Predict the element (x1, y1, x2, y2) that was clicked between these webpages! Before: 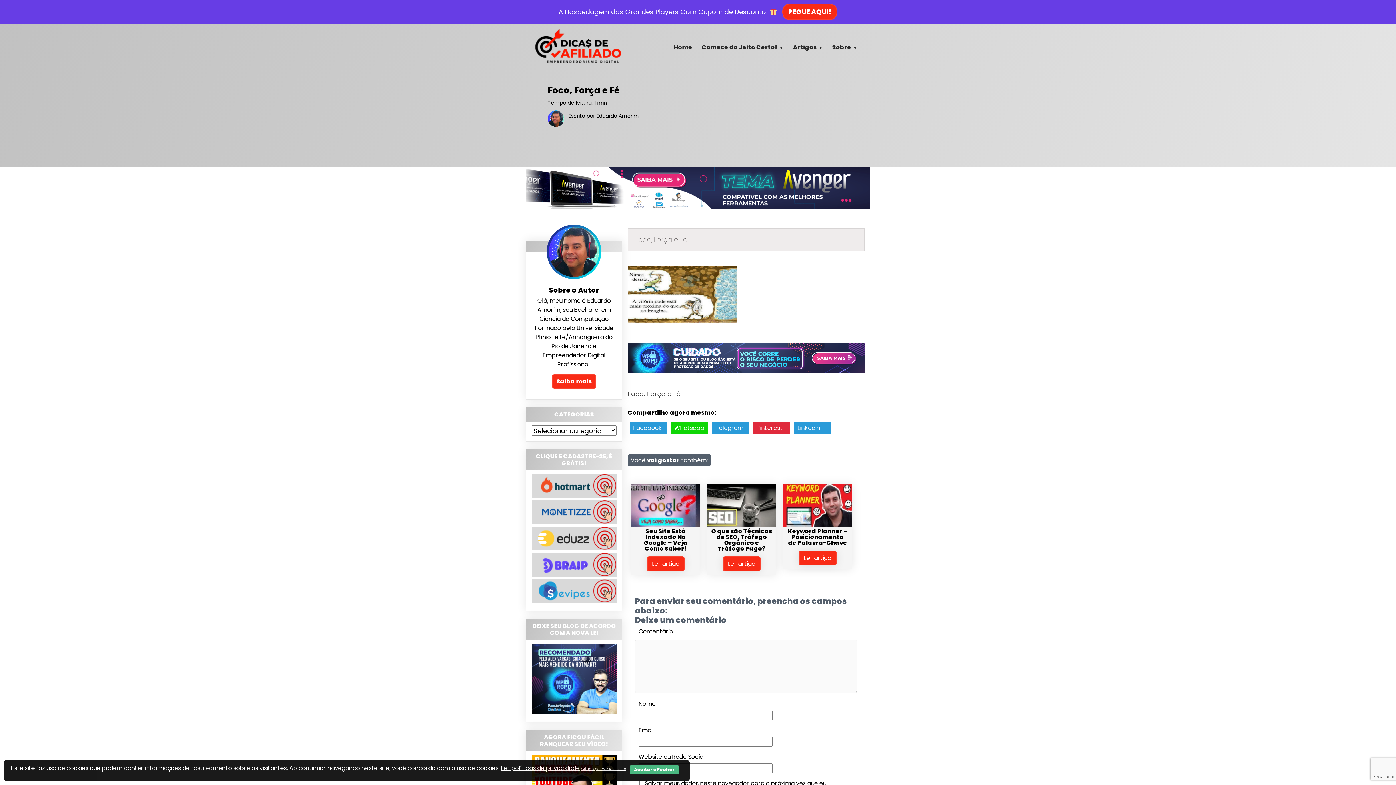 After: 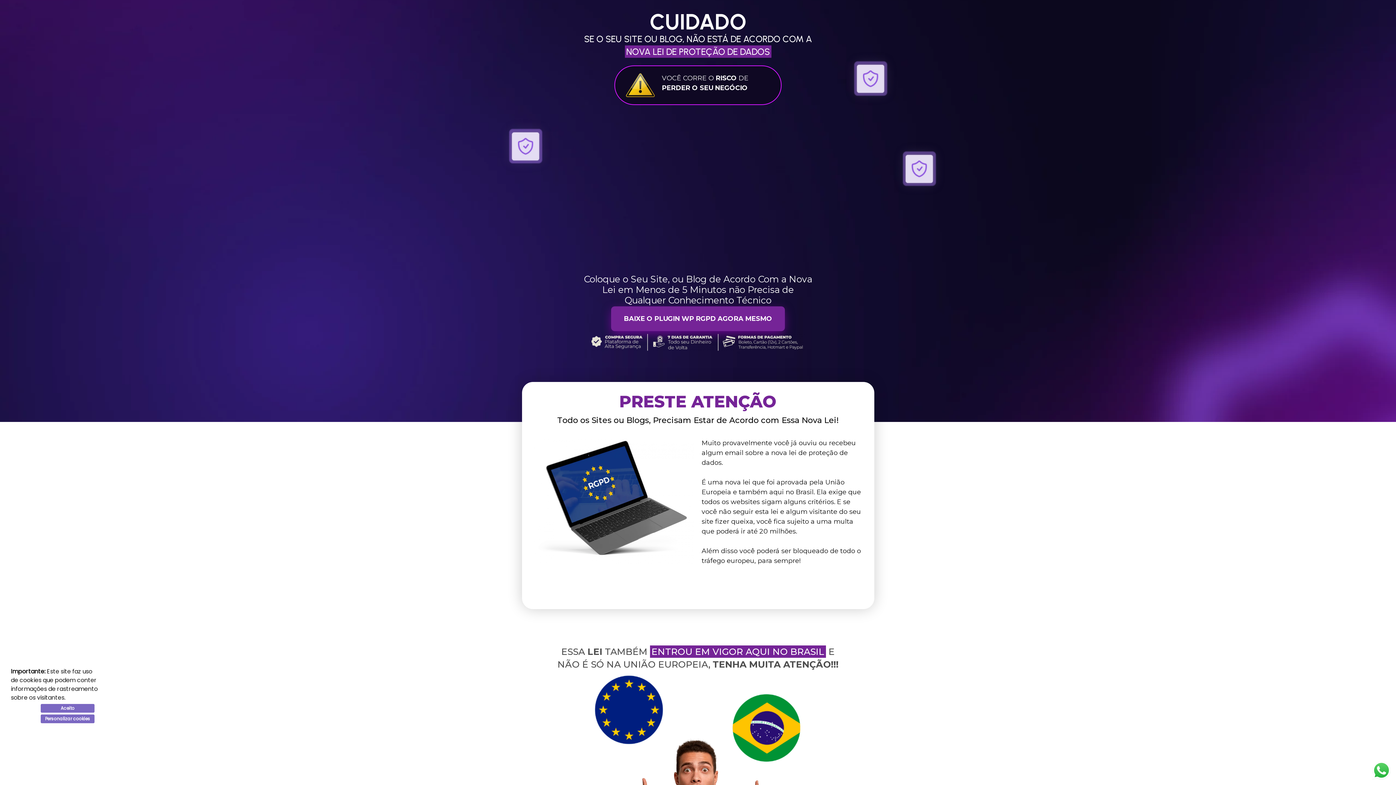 Action: bbox: (531, 708, 616, 716)